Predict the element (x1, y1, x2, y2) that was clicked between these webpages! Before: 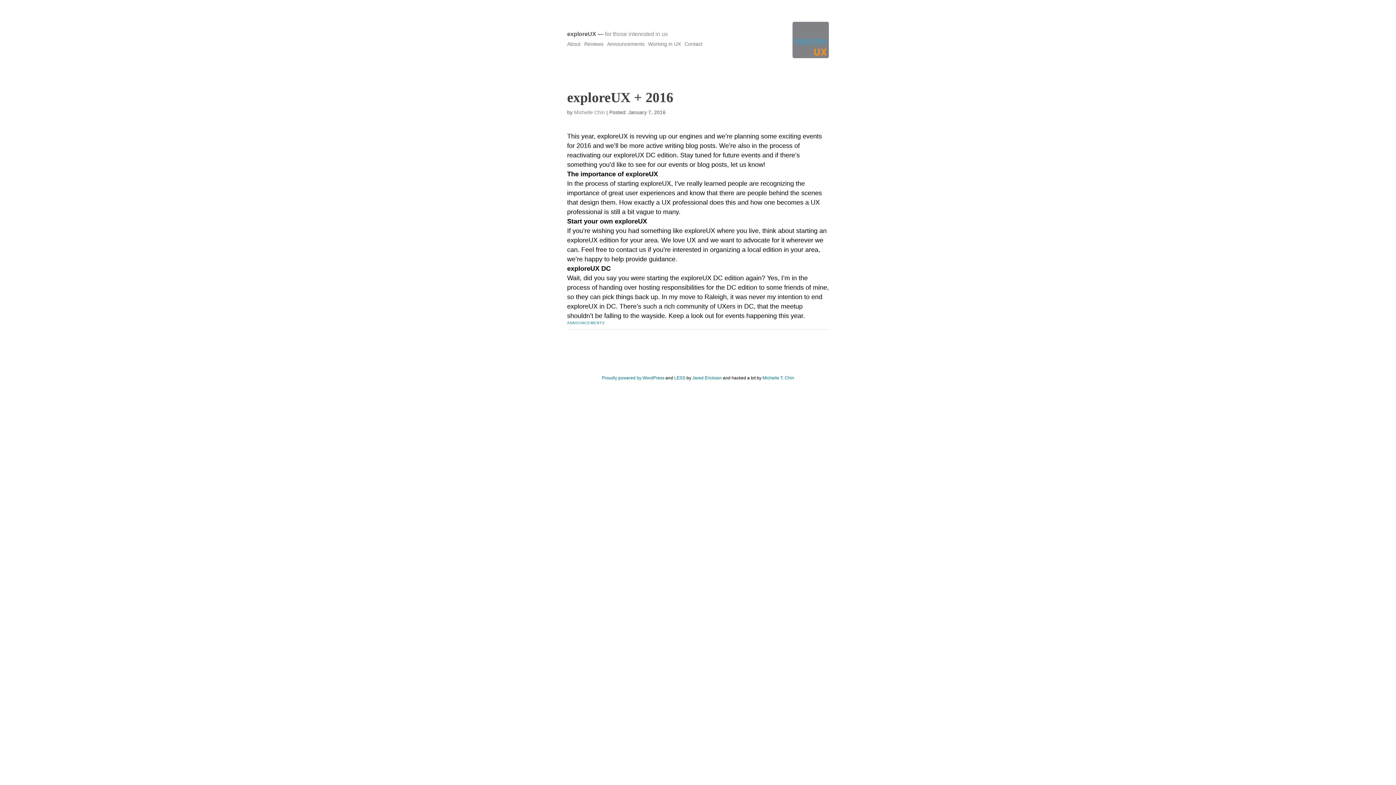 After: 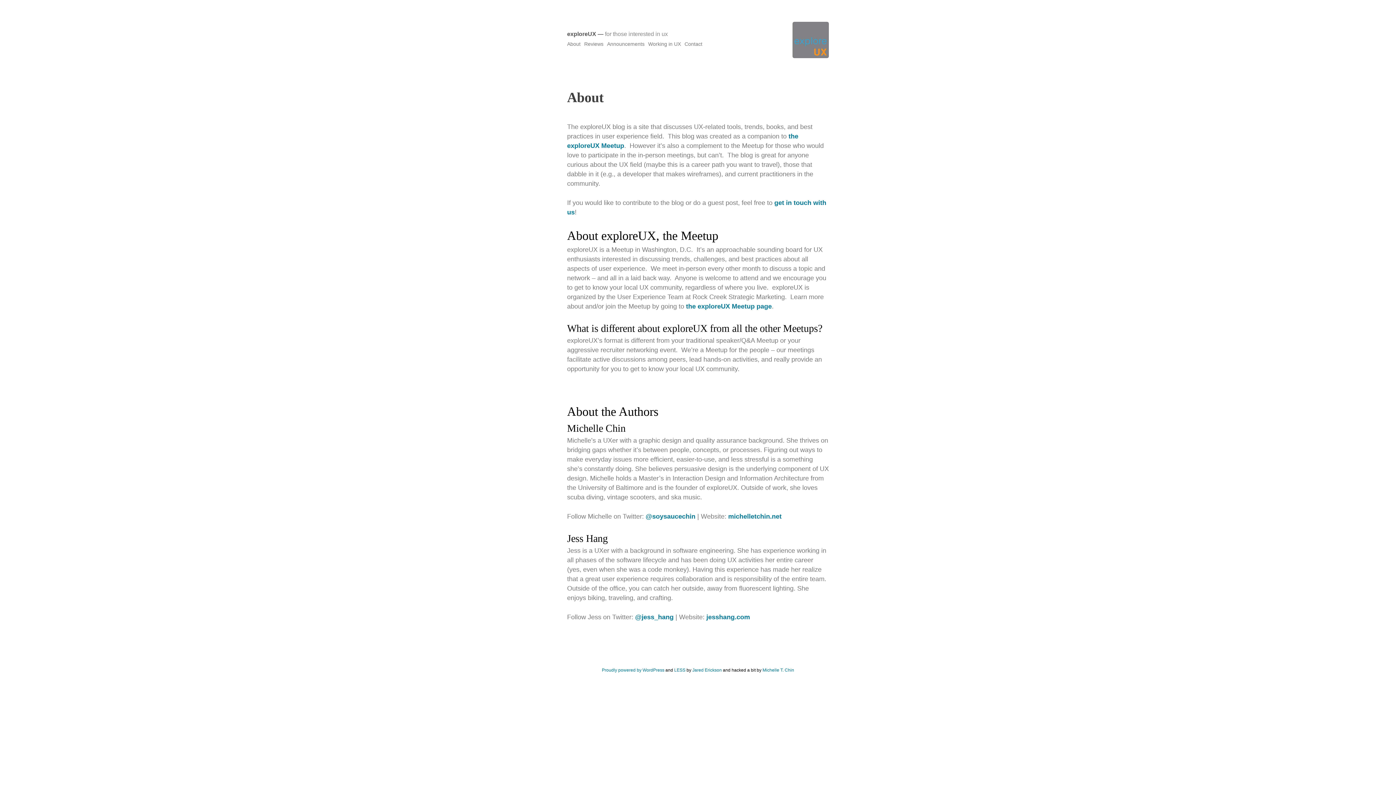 Action: label: About bbox: (567, 41, 580, 46)